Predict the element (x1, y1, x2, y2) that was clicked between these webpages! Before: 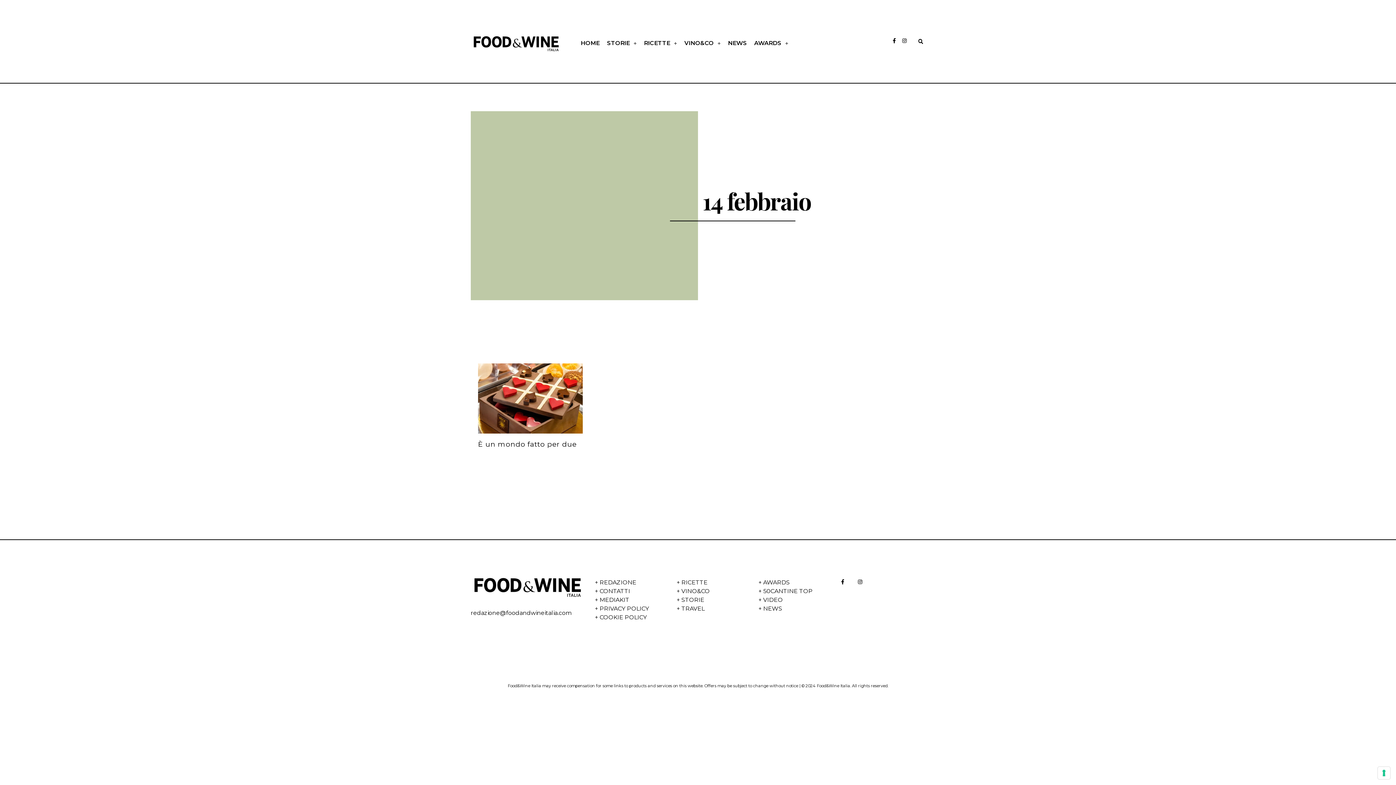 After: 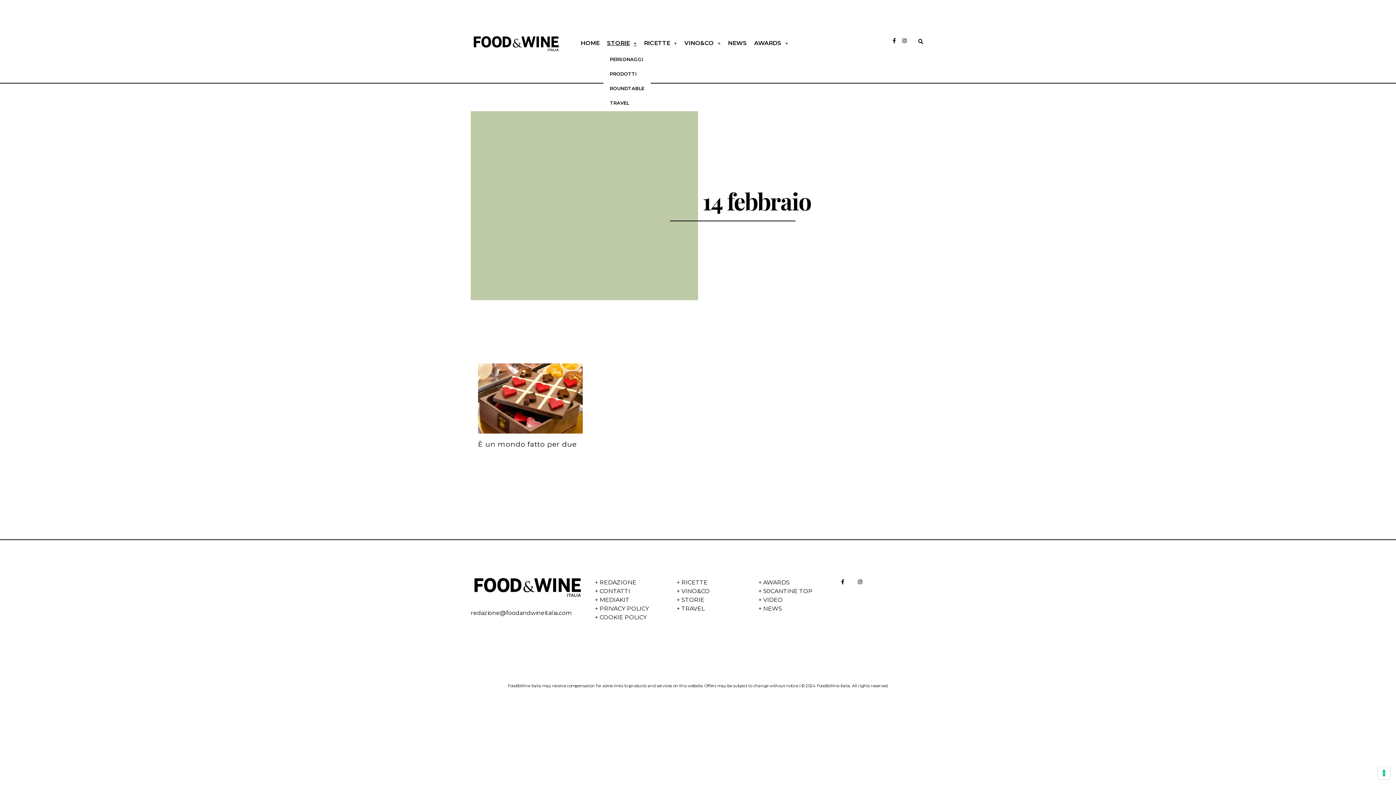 Action: label: STORIE bbox: (603, 37, 640, 48)